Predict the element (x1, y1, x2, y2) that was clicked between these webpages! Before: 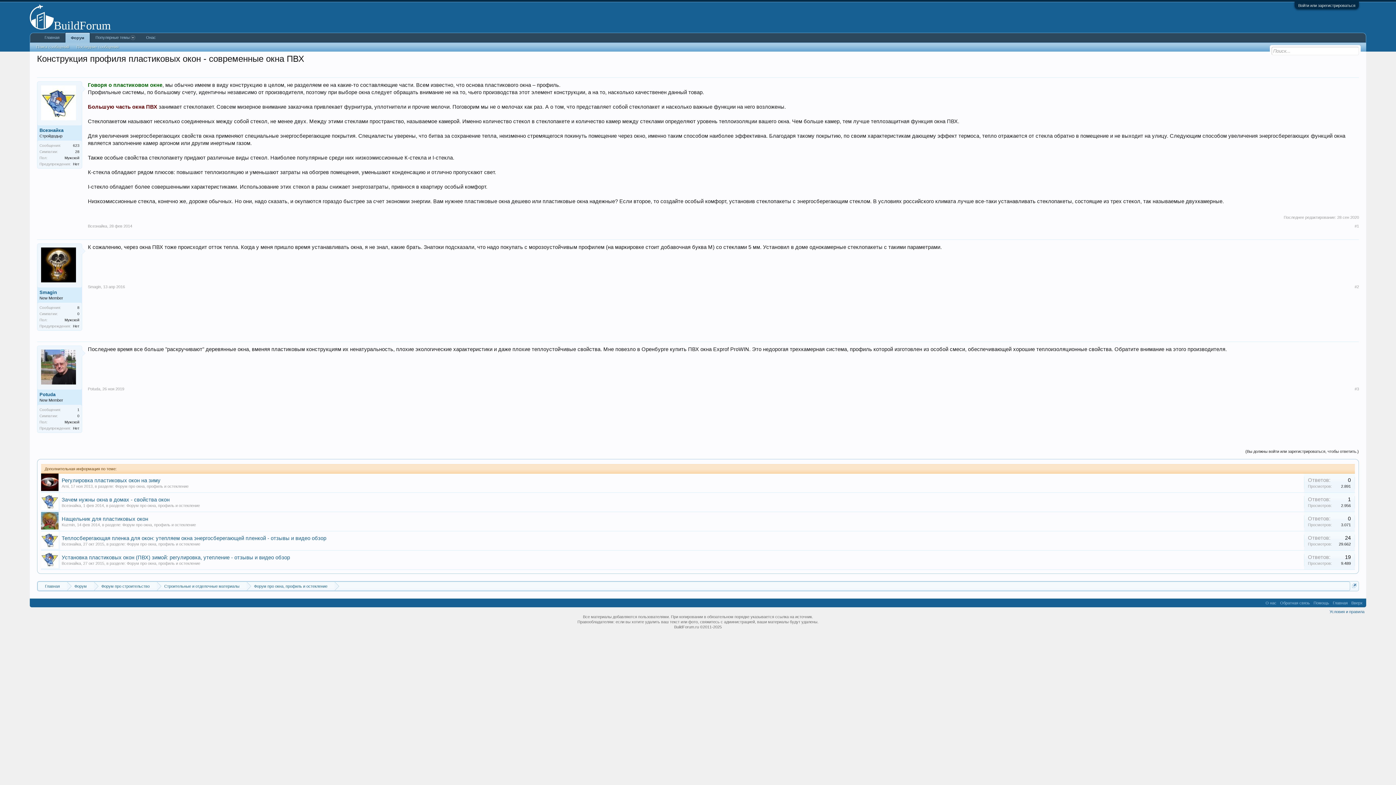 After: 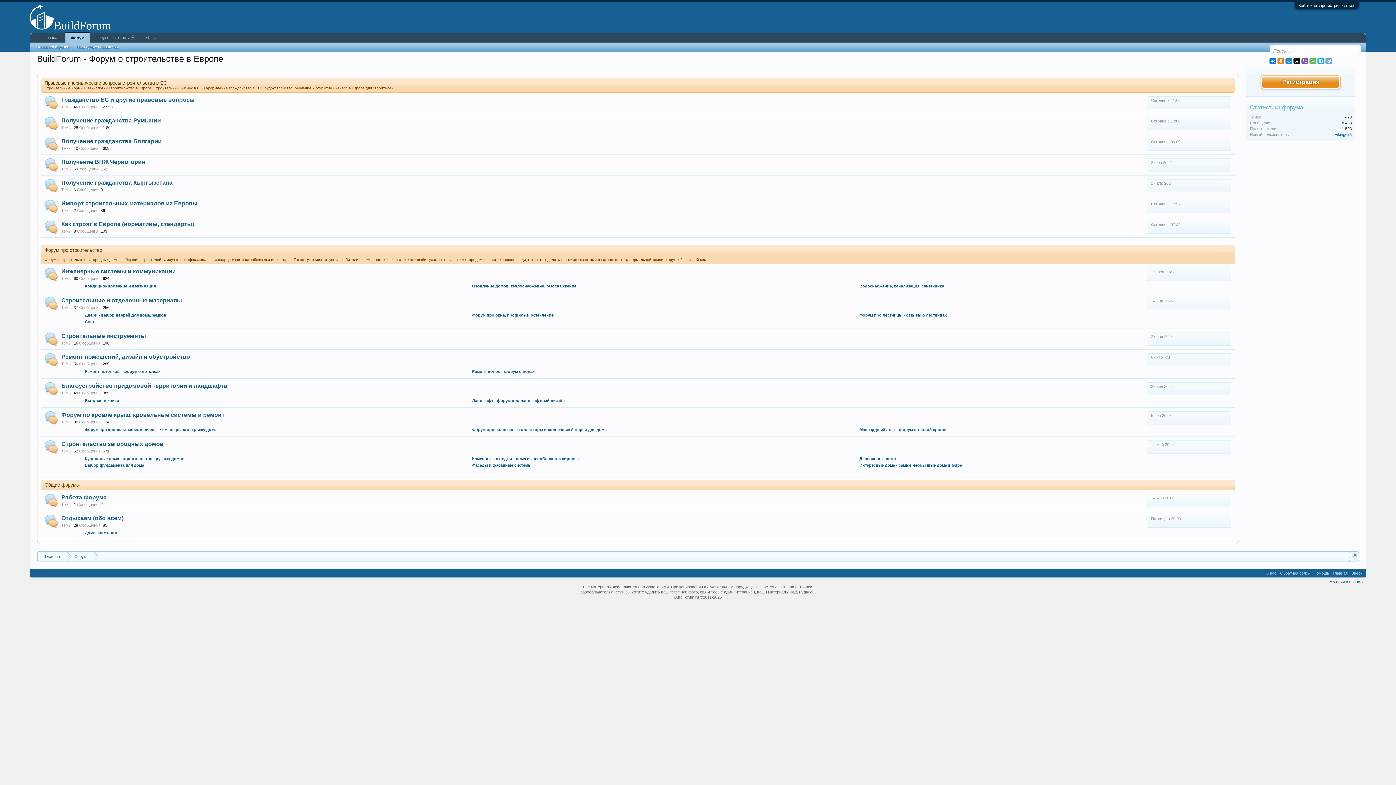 Action: label: Форум bbox: (65, 32, 90, 42)